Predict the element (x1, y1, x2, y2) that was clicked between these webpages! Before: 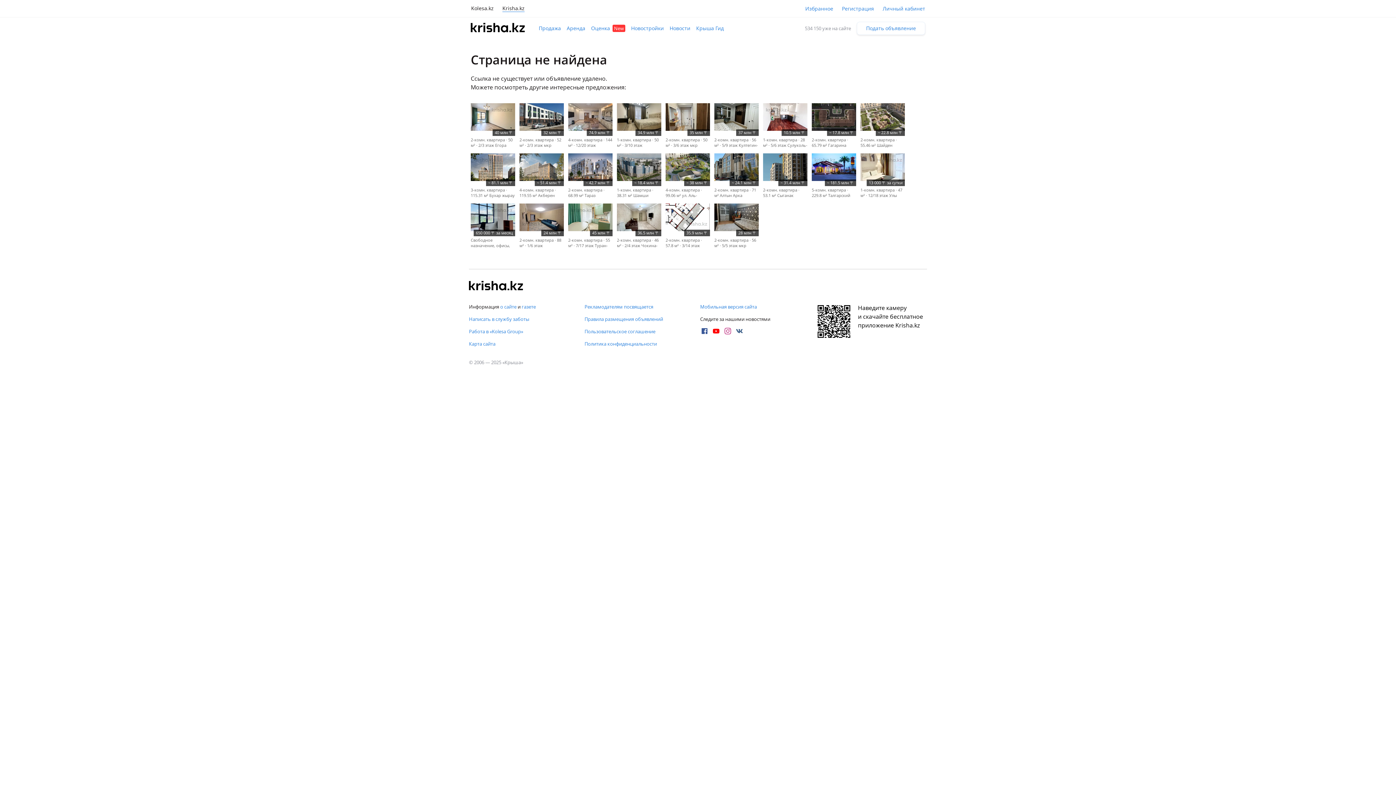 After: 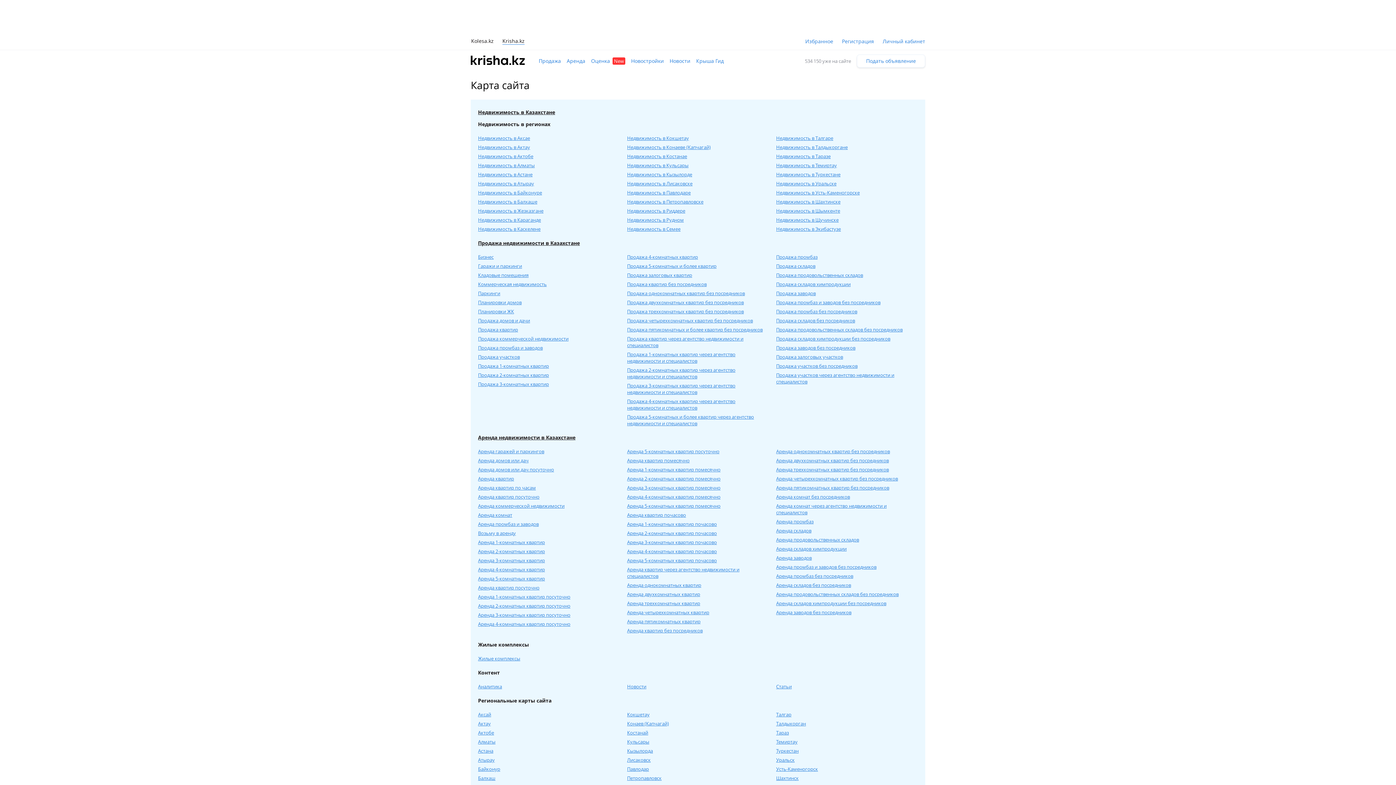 Action: bbox: (469, 340, 578, 347) label: Карта сайта